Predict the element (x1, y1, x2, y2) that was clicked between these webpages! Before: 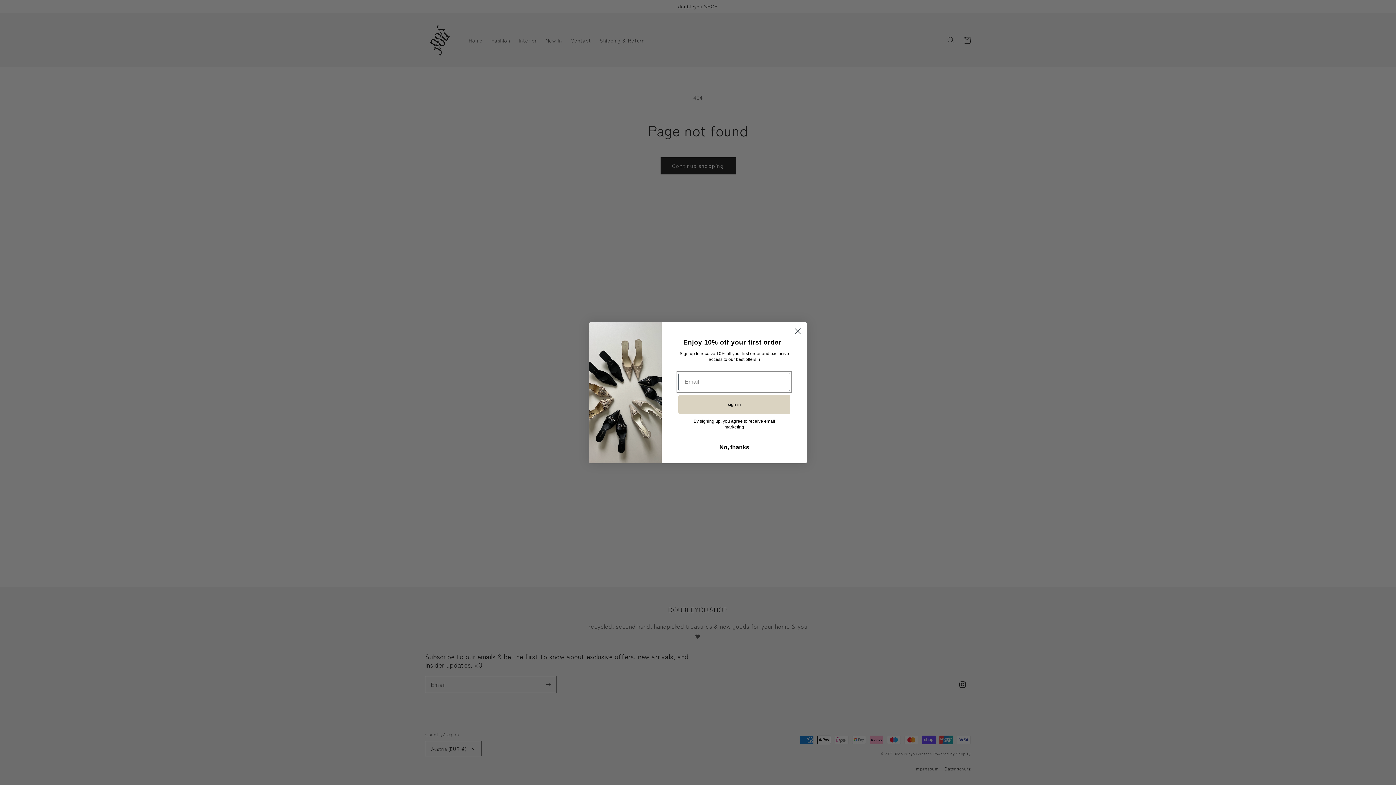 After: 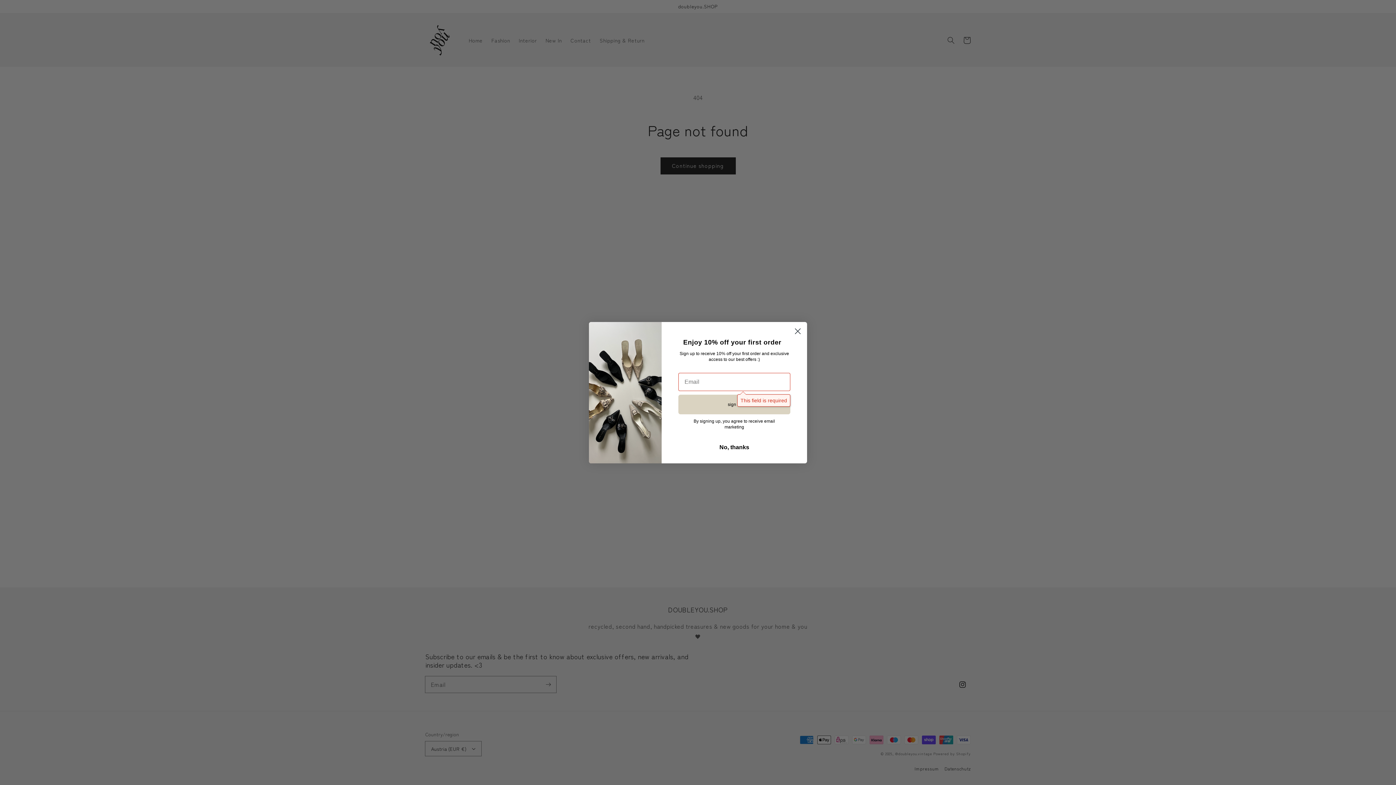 Action: bbox: (678, 394, 790, 414) label: sign in